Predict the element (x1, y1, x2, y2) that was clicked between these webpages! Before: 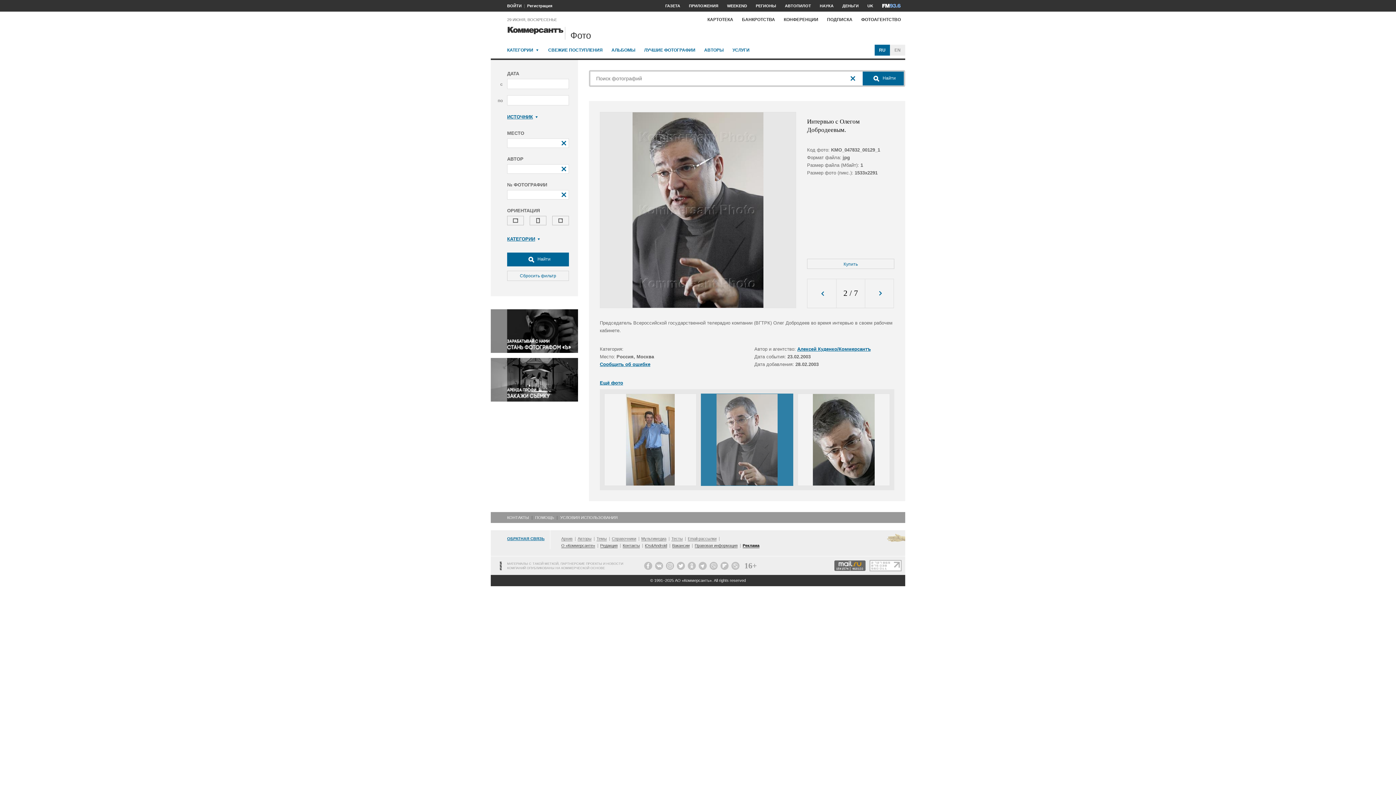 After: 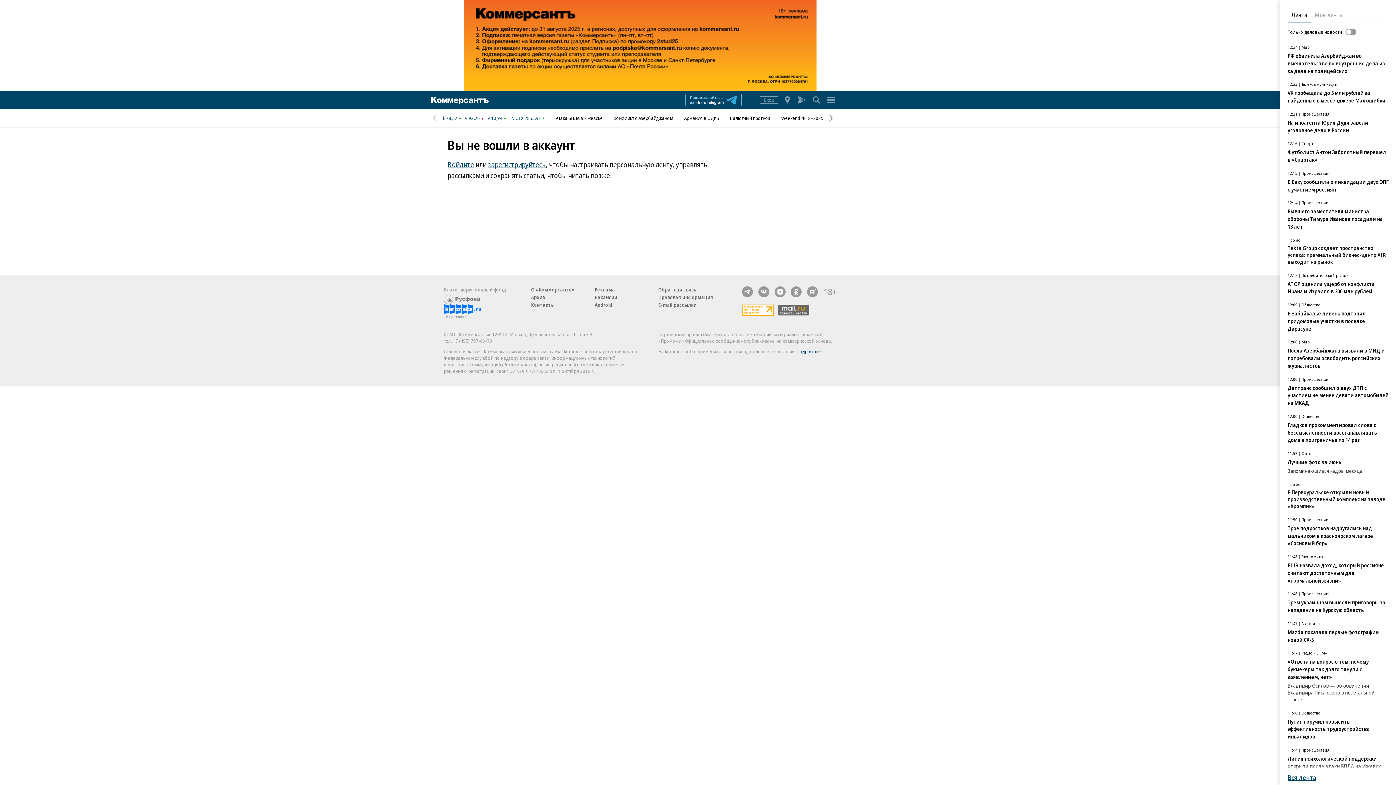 Action: bbox: (490, 348, 578, 354)